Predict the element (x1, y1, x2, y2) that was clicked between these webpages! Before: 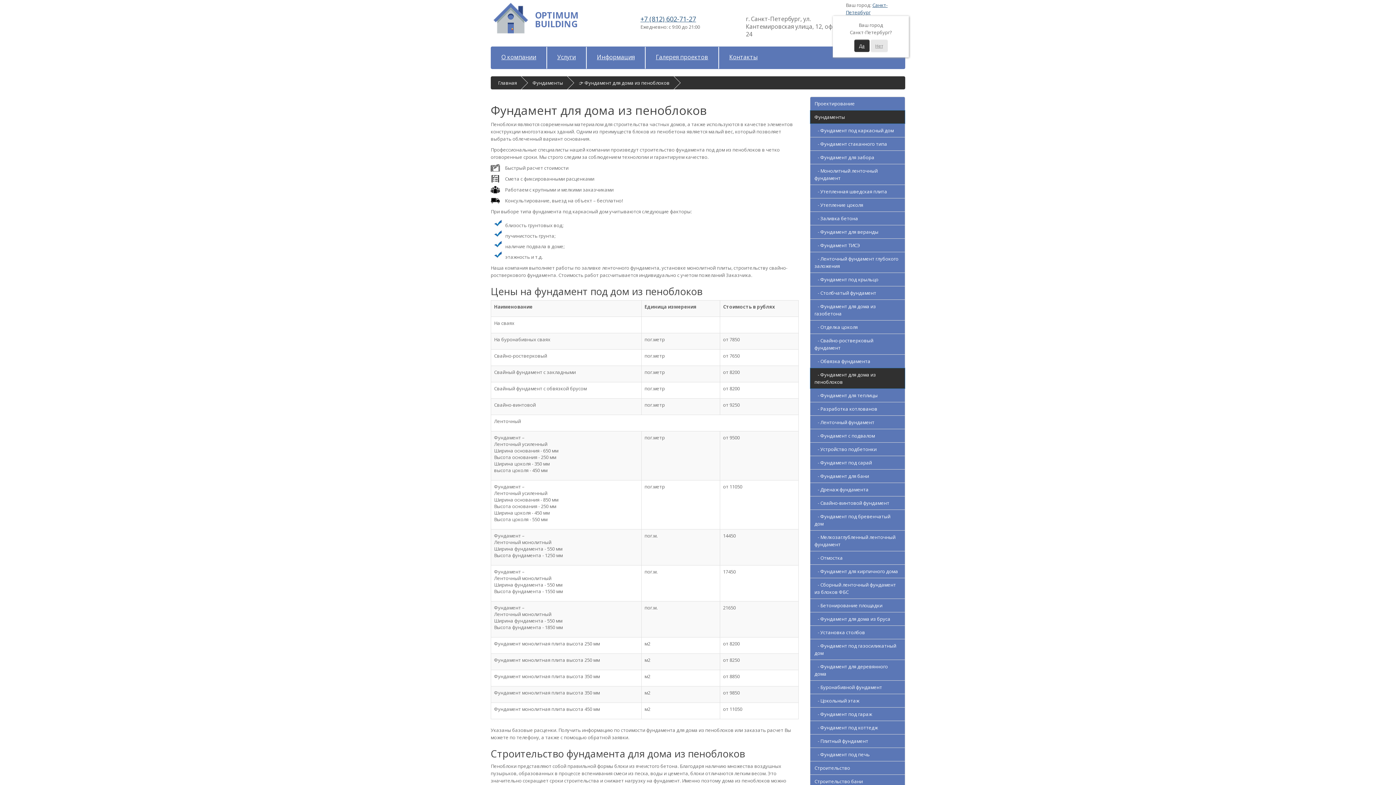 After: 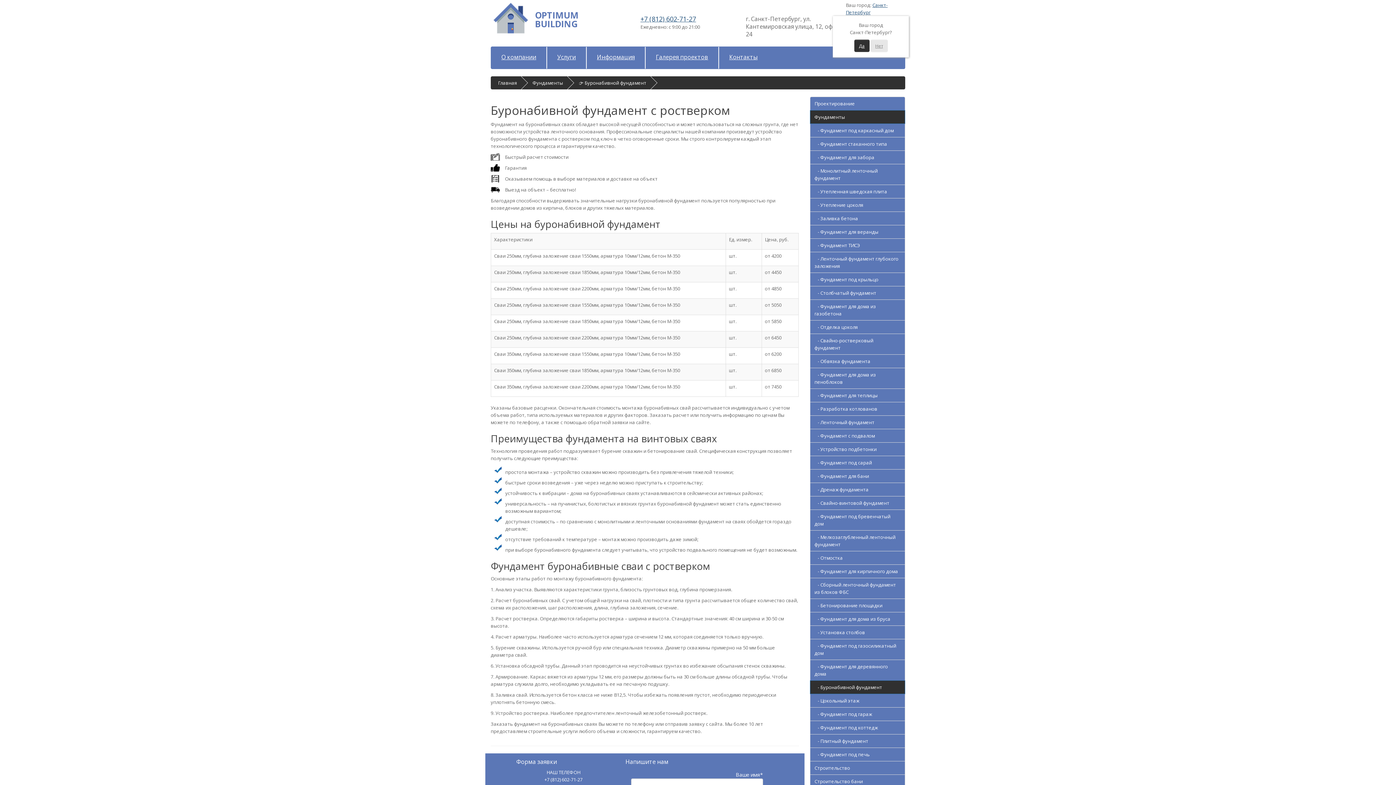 Action: label:    - Буронабивной фундамент bbox: (810, 680, 905, 694)